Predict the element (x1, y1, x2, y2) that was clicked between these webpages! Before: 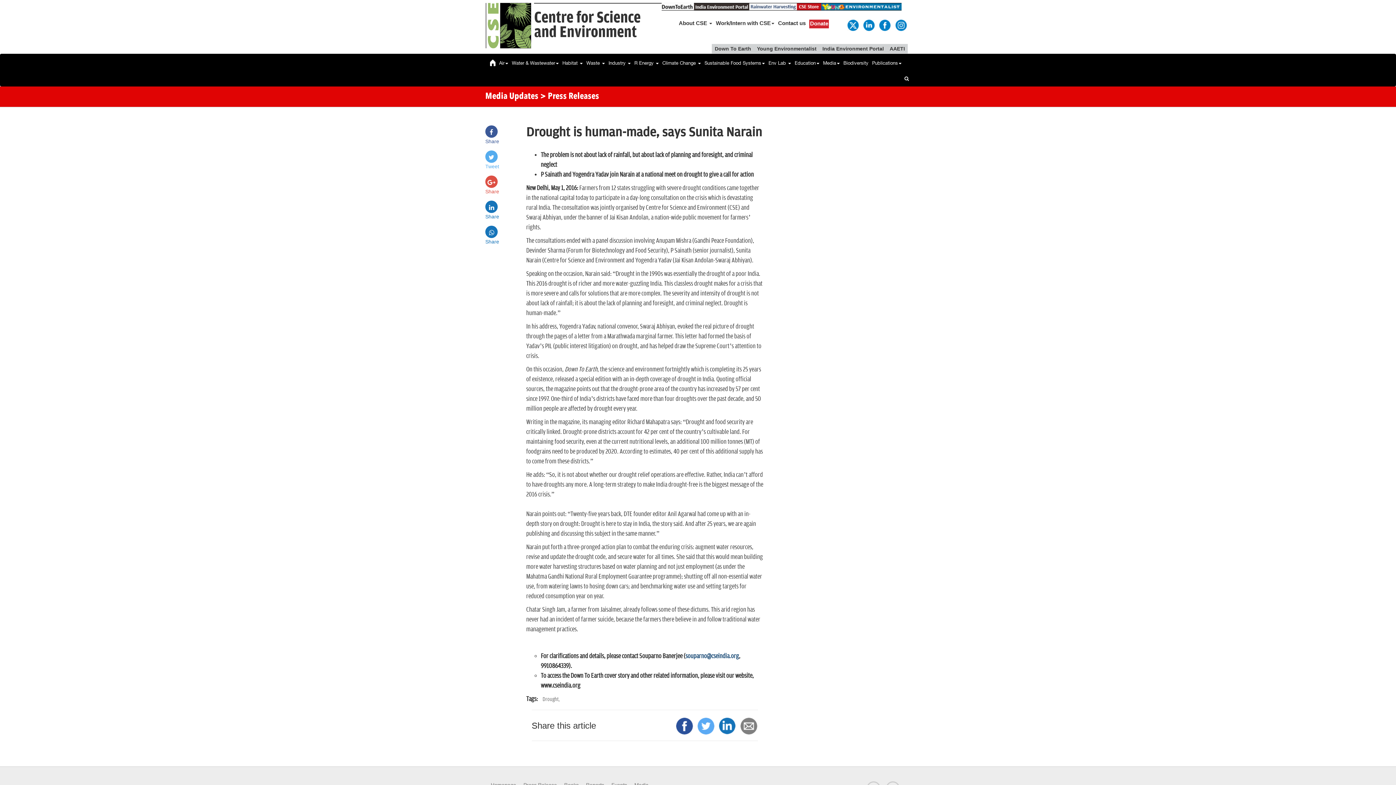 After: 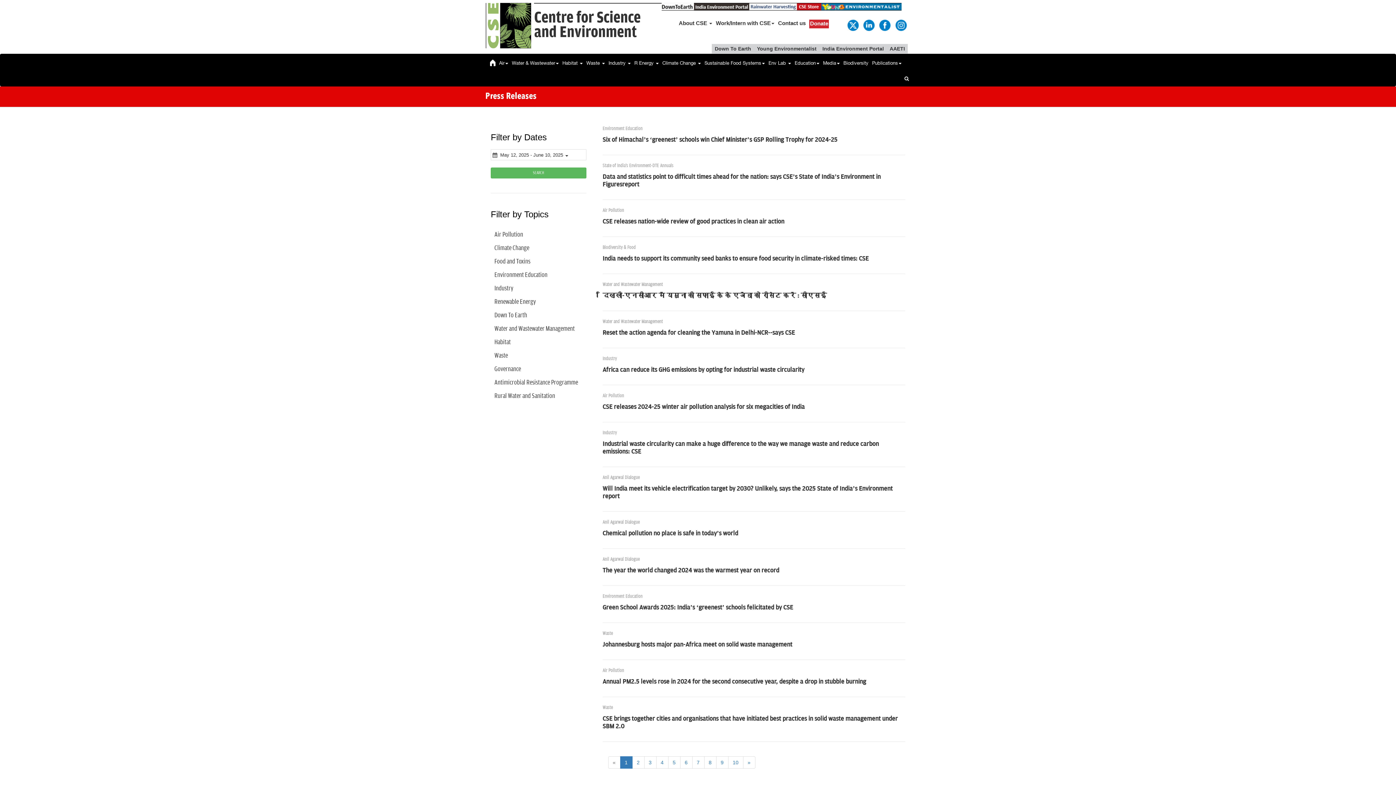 Action: label: > Press Releases bbox: (540, 92, 599, 101)